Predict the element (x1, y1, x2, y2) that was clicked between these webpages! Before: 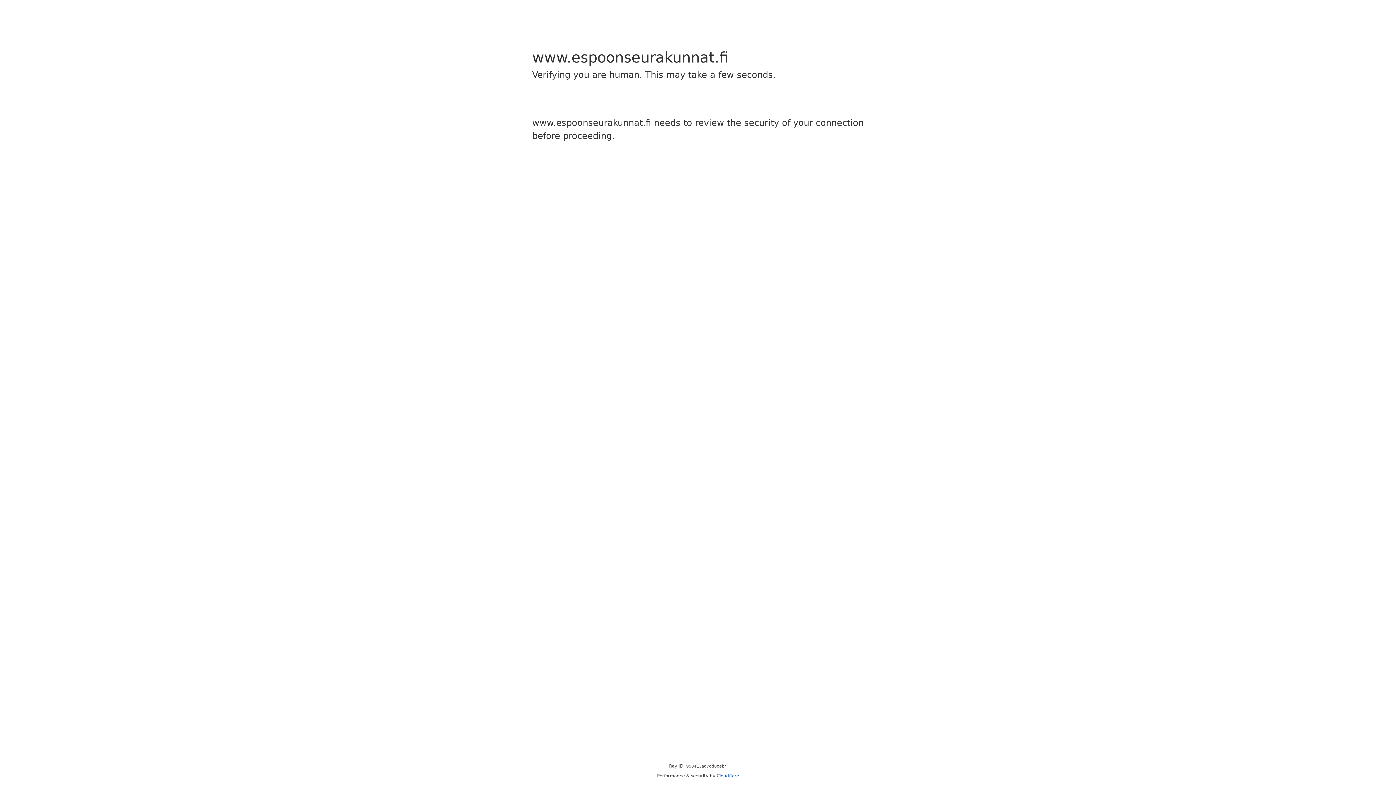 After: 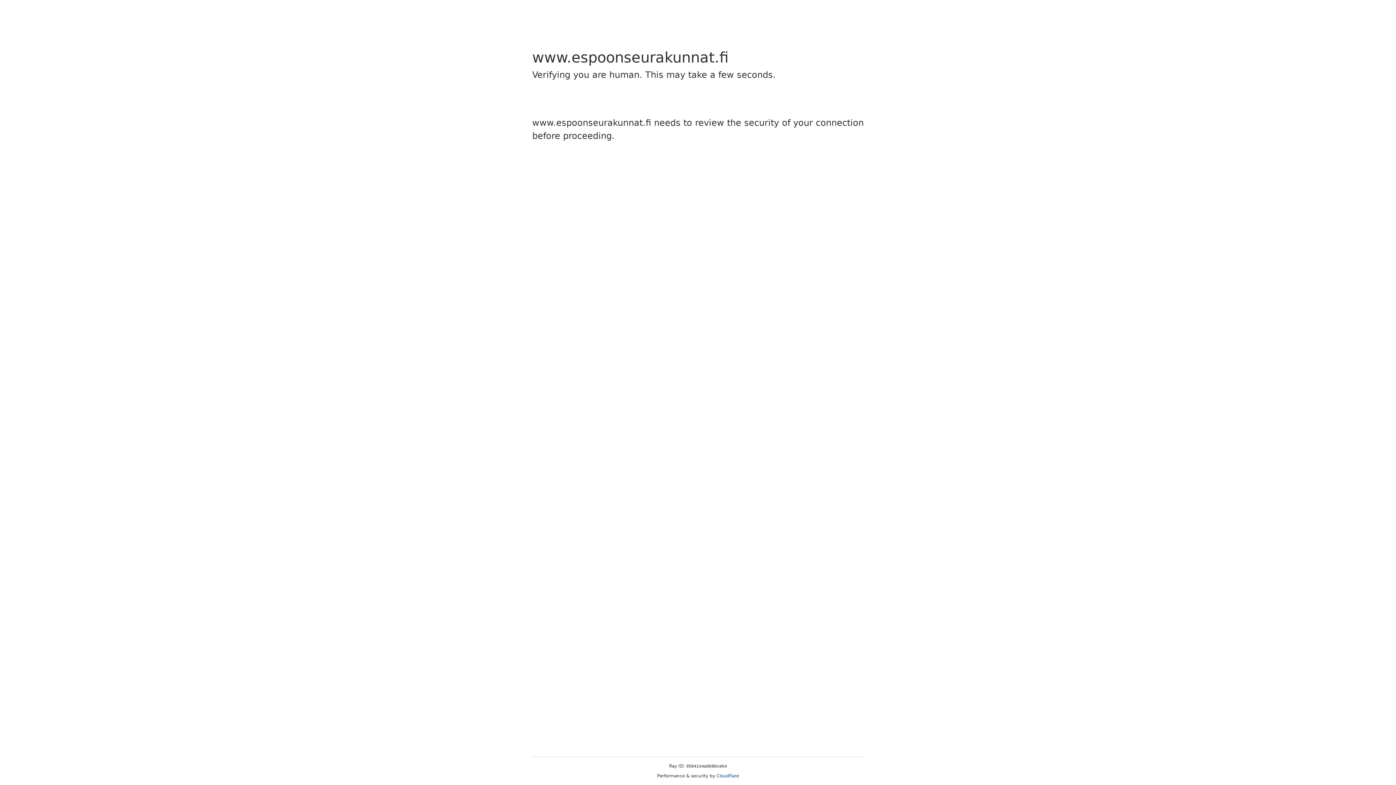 Action: label: Cloudflare bbox: (716, 773, 739, 778)